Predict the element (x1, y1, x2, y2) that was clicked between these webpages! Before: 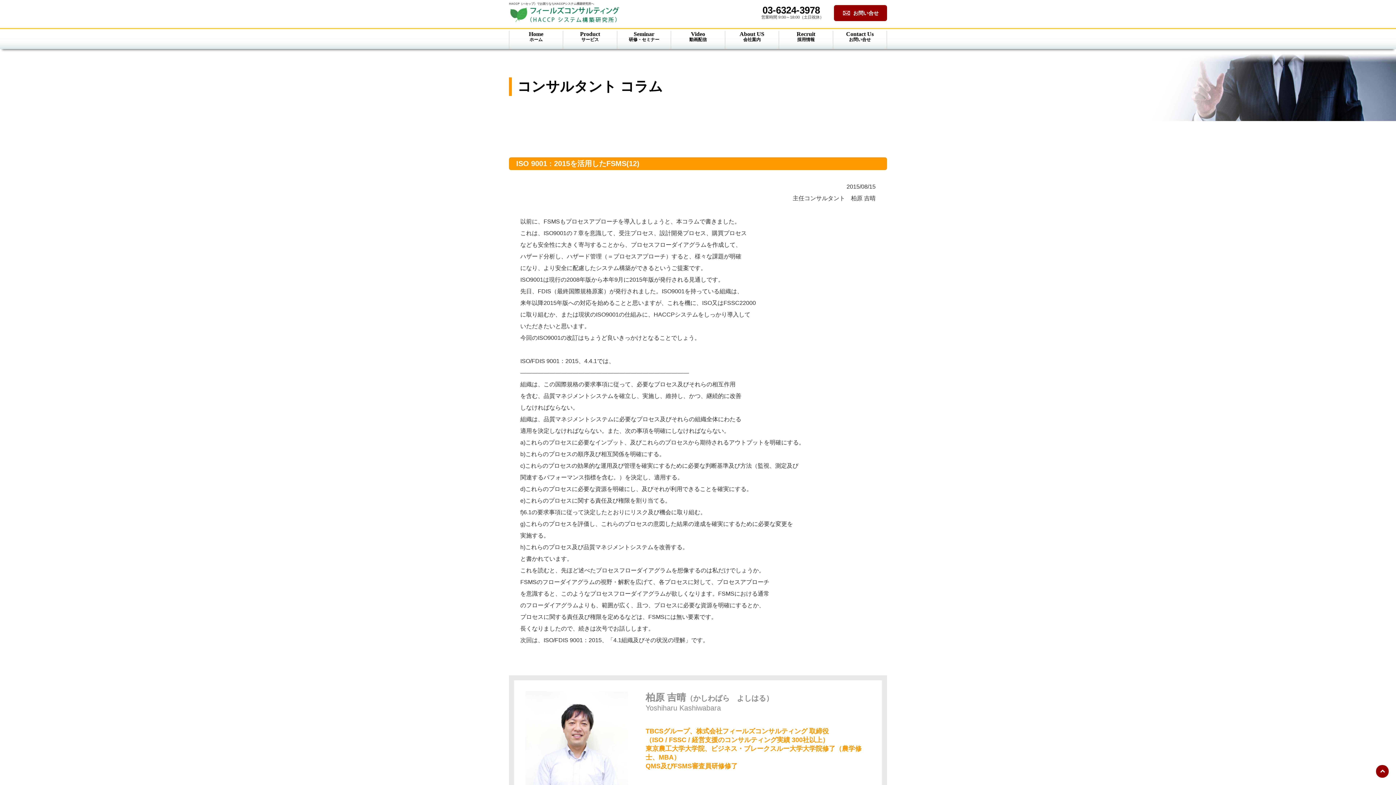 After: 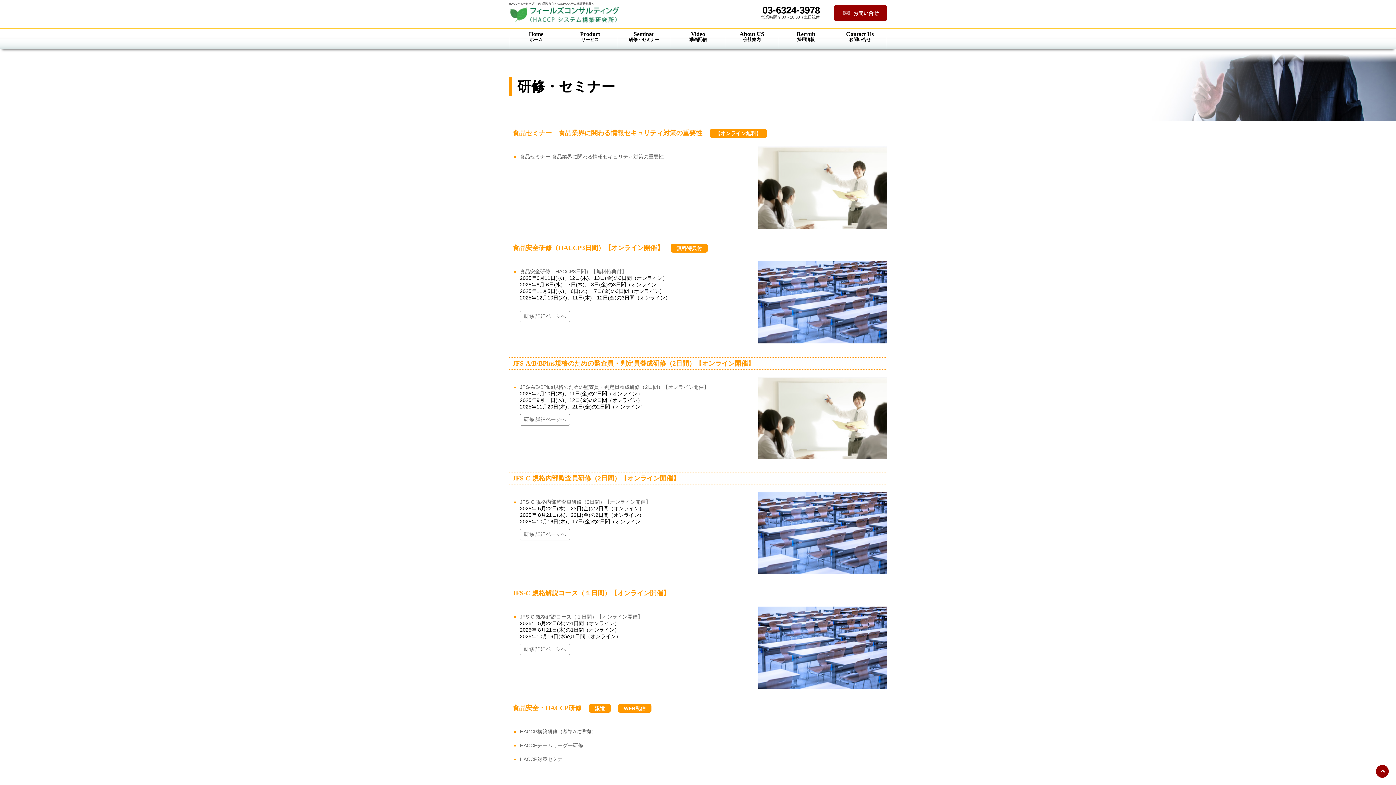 Action: label: Seminar
研修・セミナー bbox: (617, 30, 671, 41)